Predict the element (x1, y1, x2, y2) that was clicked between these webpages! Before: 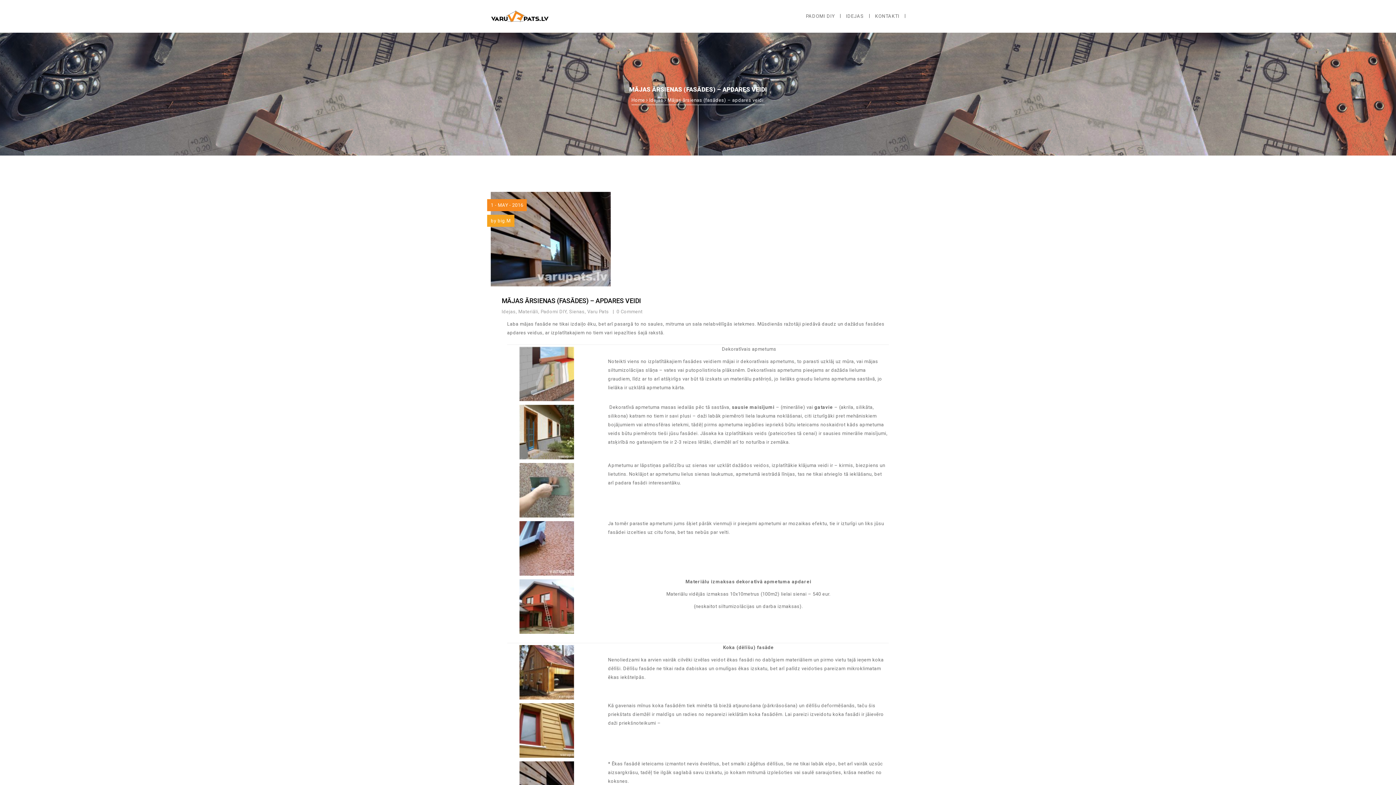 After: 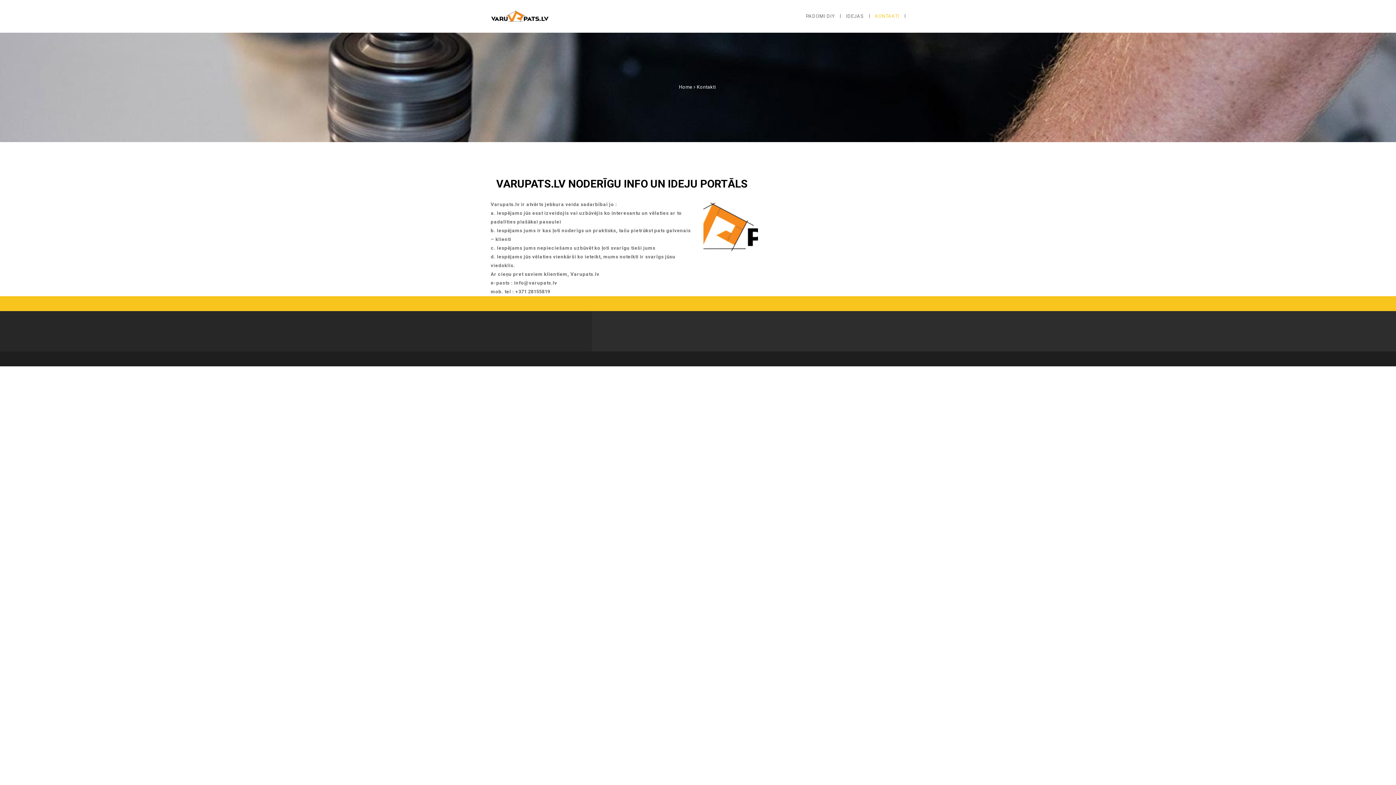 Action: bbox: (869, 0, 905, 32) label: KONTAKTI